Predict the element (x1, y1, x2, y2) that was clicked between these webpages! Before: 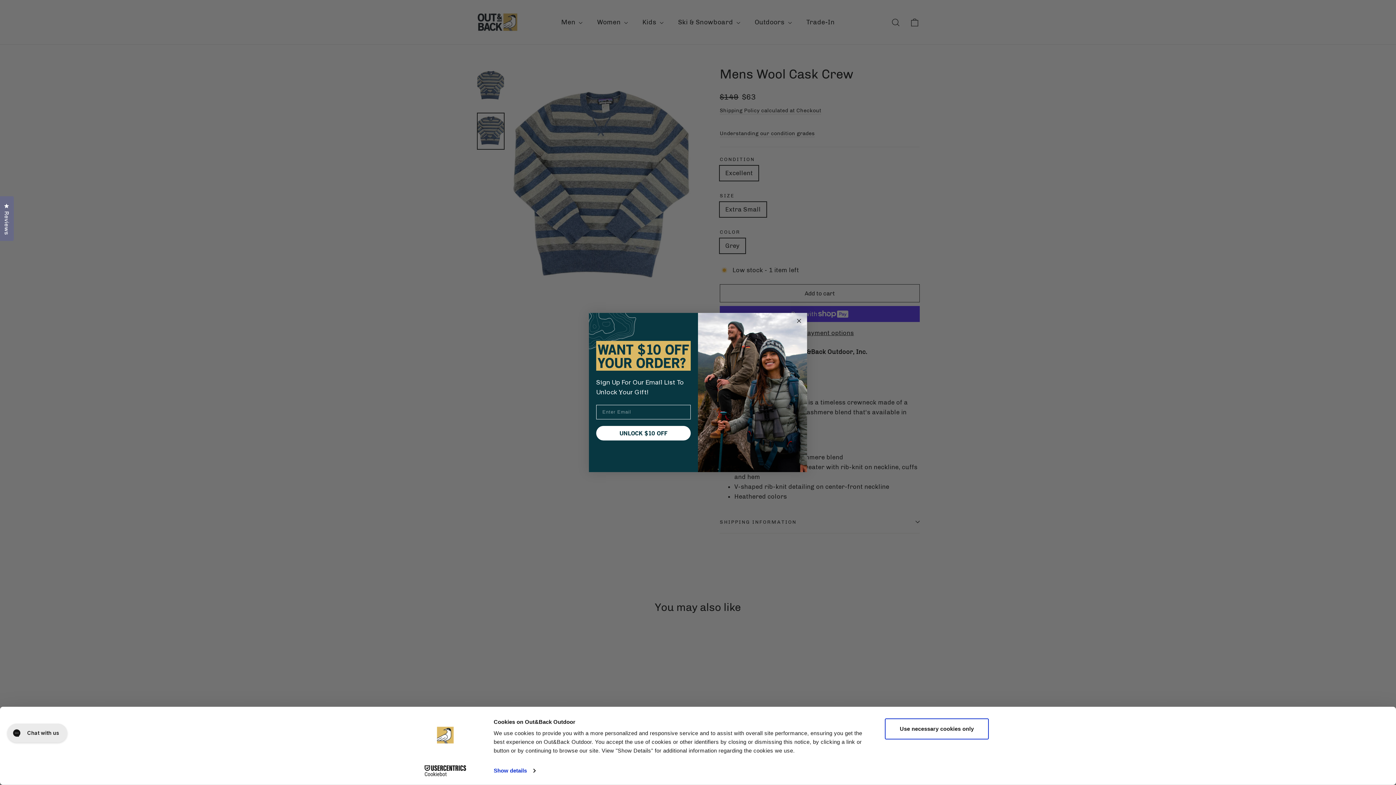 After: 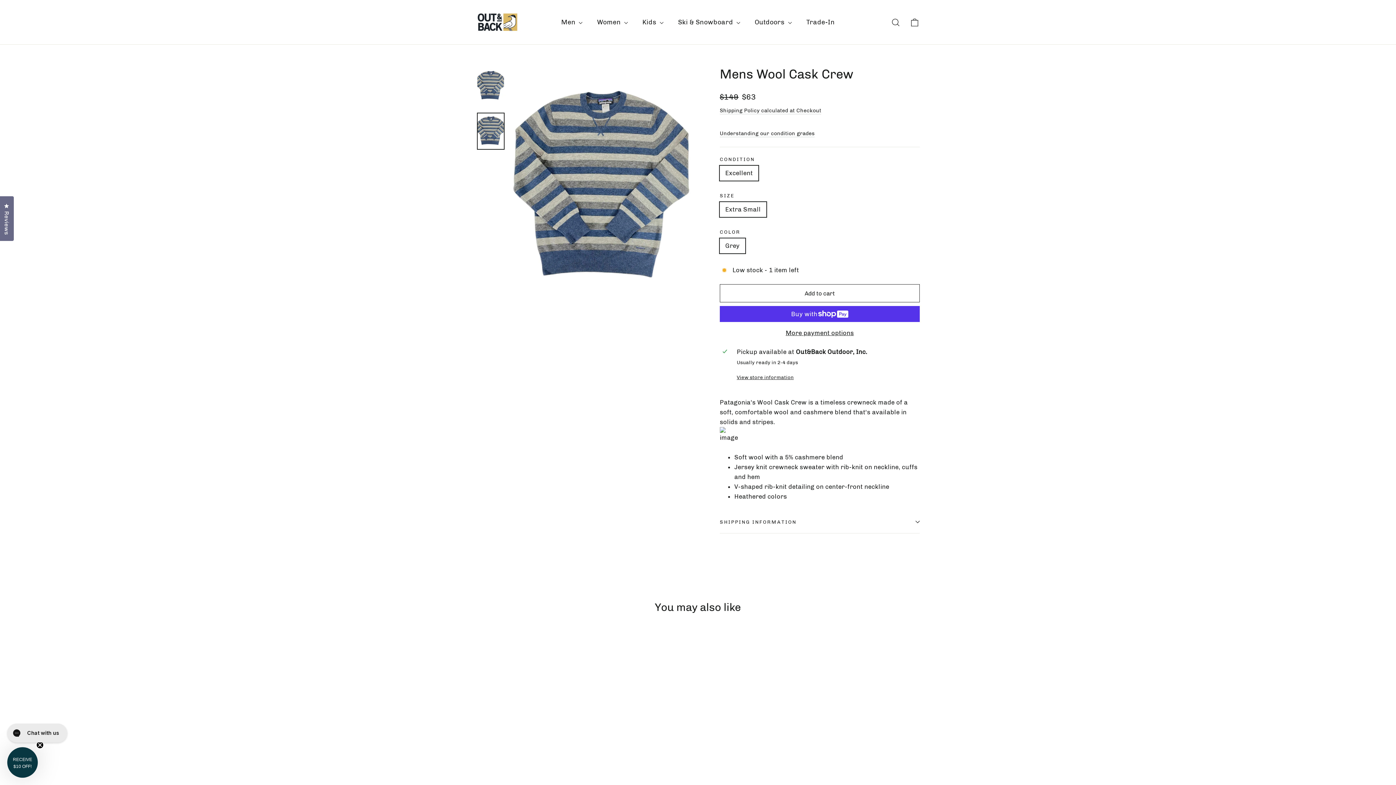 Action: label: Use necessary cookies only bbox: (885, 718, 989, 739)